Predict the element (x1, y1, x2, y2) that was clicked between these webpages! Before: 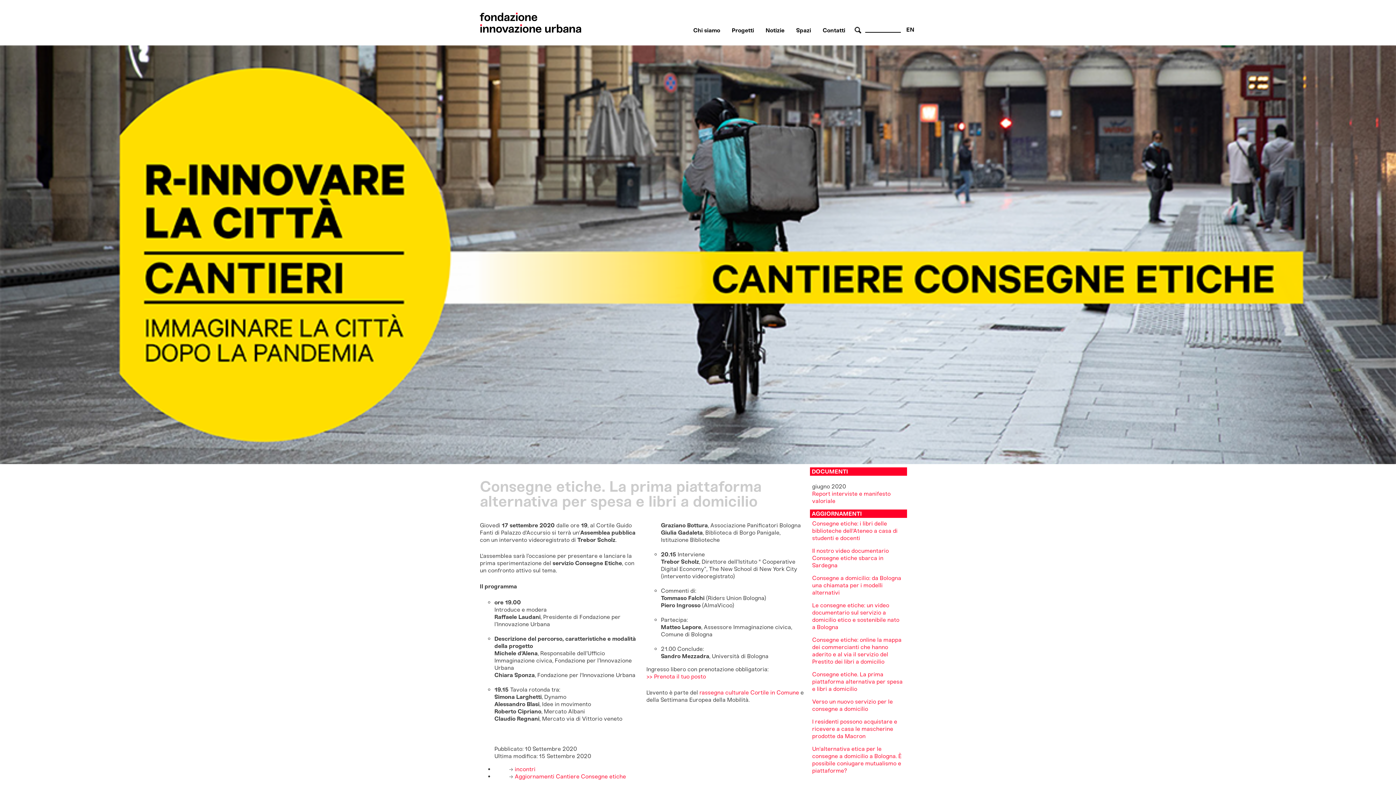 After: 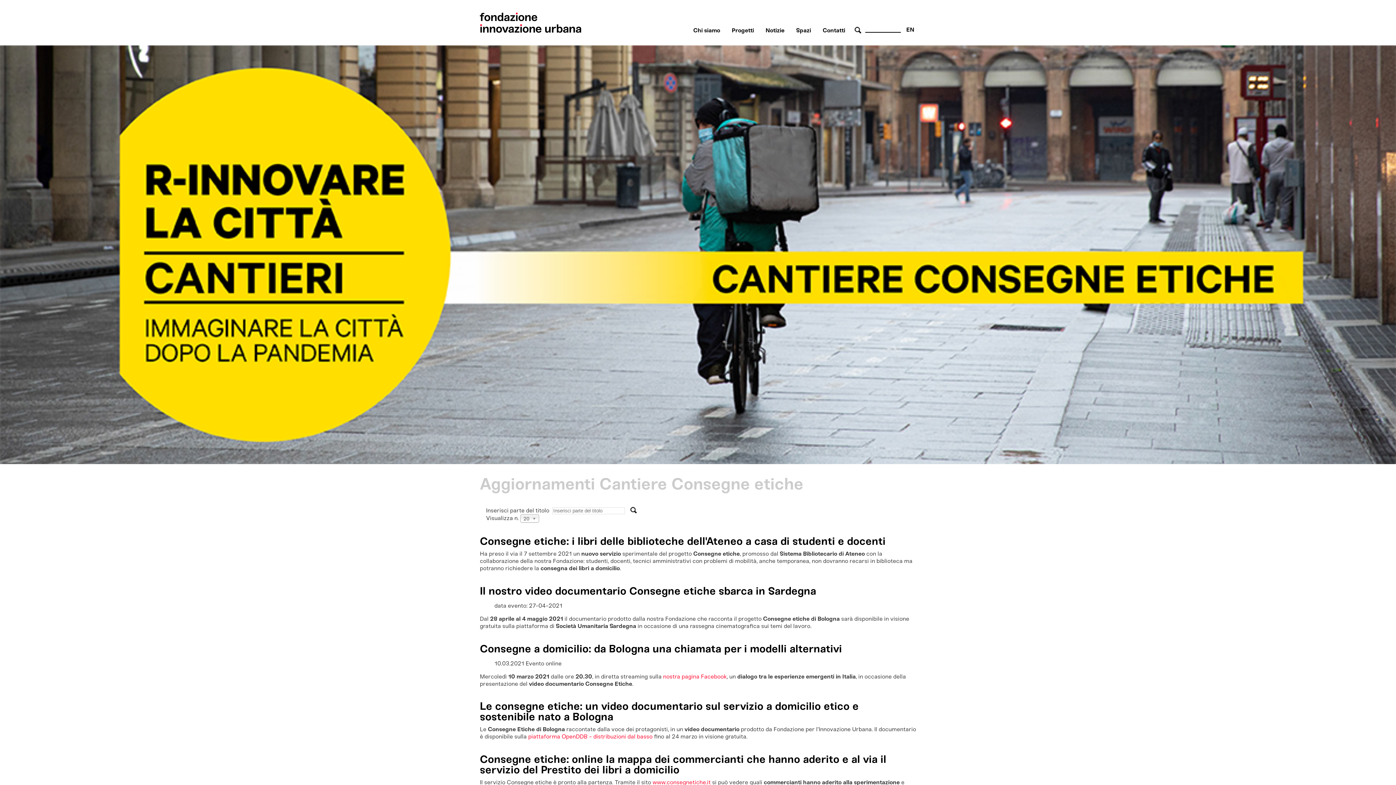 Action: bbox: (494, 773, 626, 780) label:  Aggiornamenti Cantiere Consegne etiche